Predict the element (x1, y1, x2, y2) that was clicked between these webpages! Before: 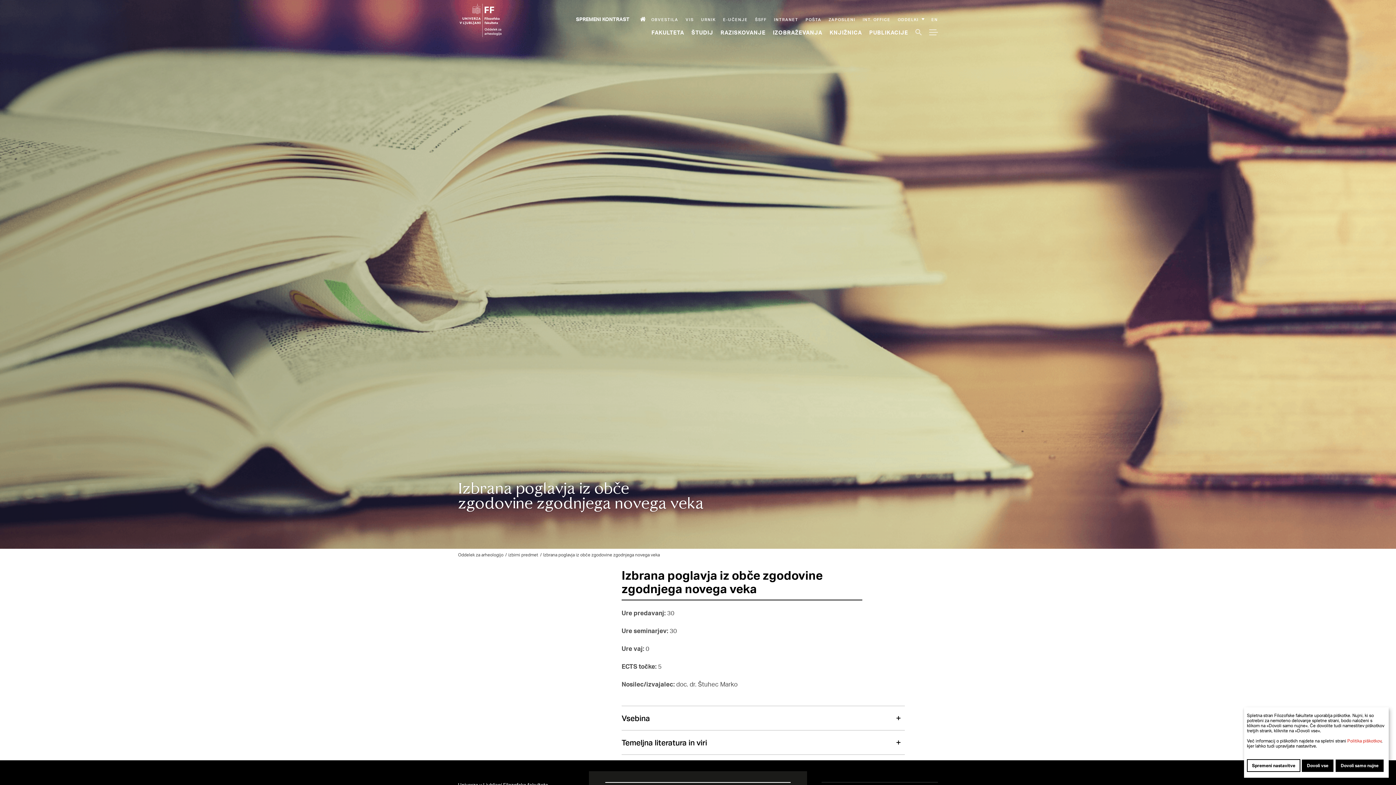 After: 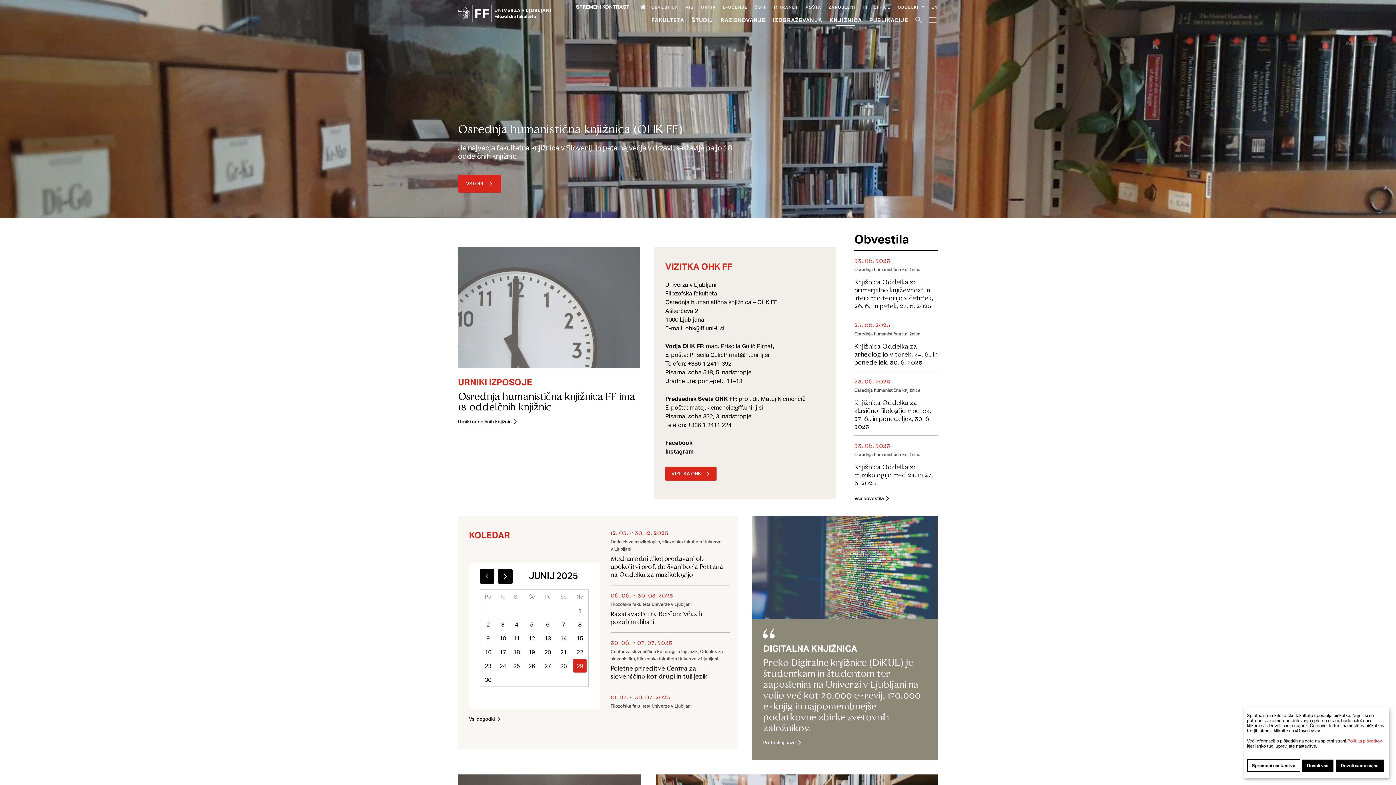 Action: bbox: (829, 28, 862, 35) label: Knjižnica